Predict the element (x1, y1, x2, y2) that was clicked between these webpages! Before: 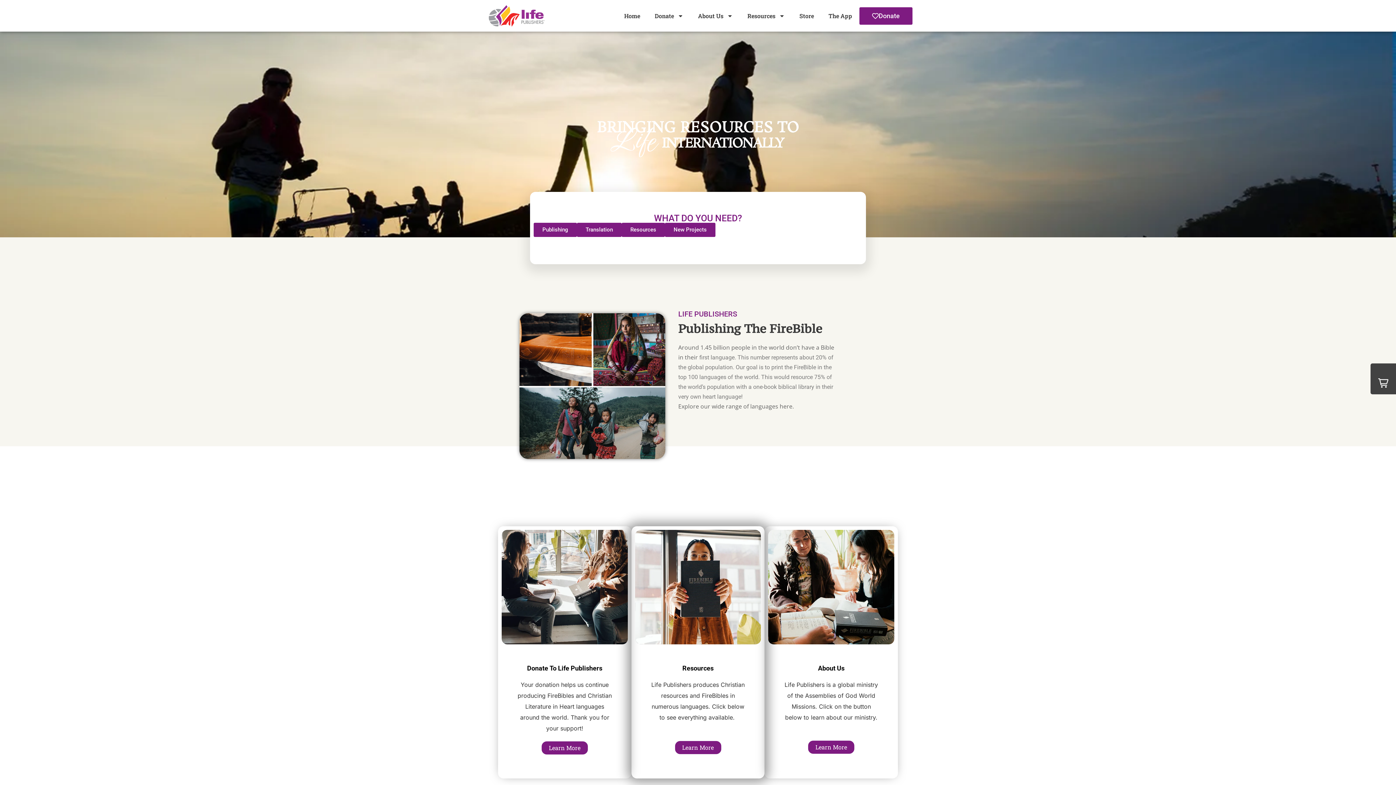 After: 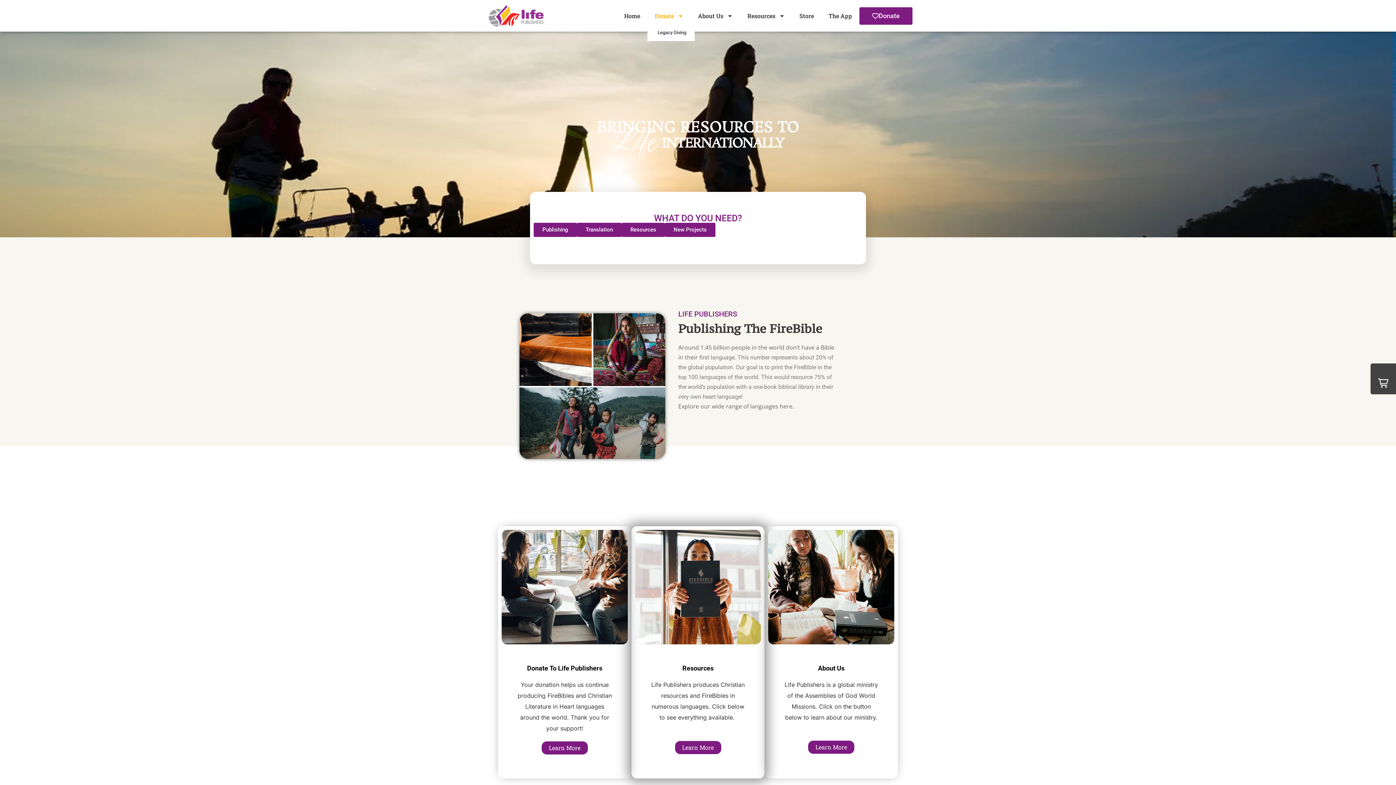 Action: bbox: (647, 7, 690, 24) label: Donate